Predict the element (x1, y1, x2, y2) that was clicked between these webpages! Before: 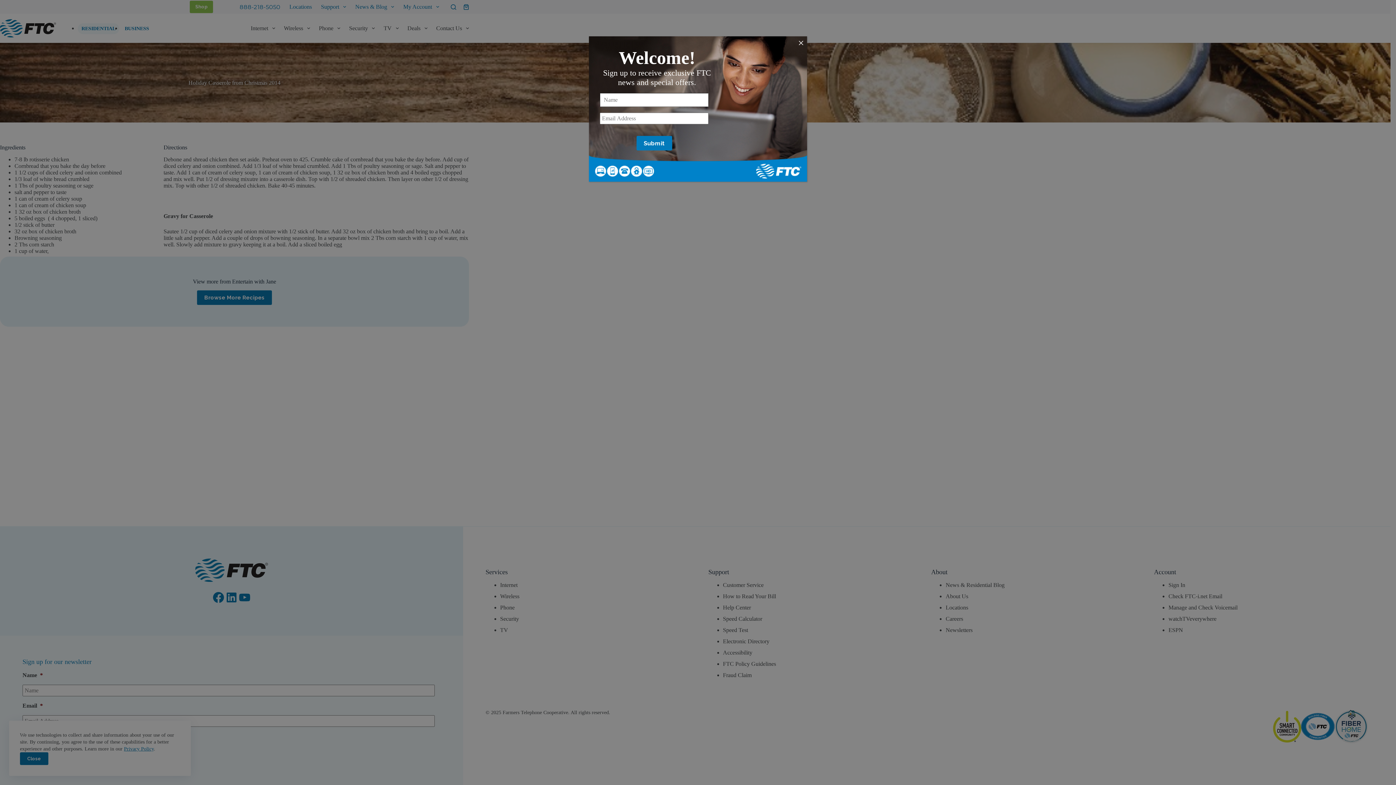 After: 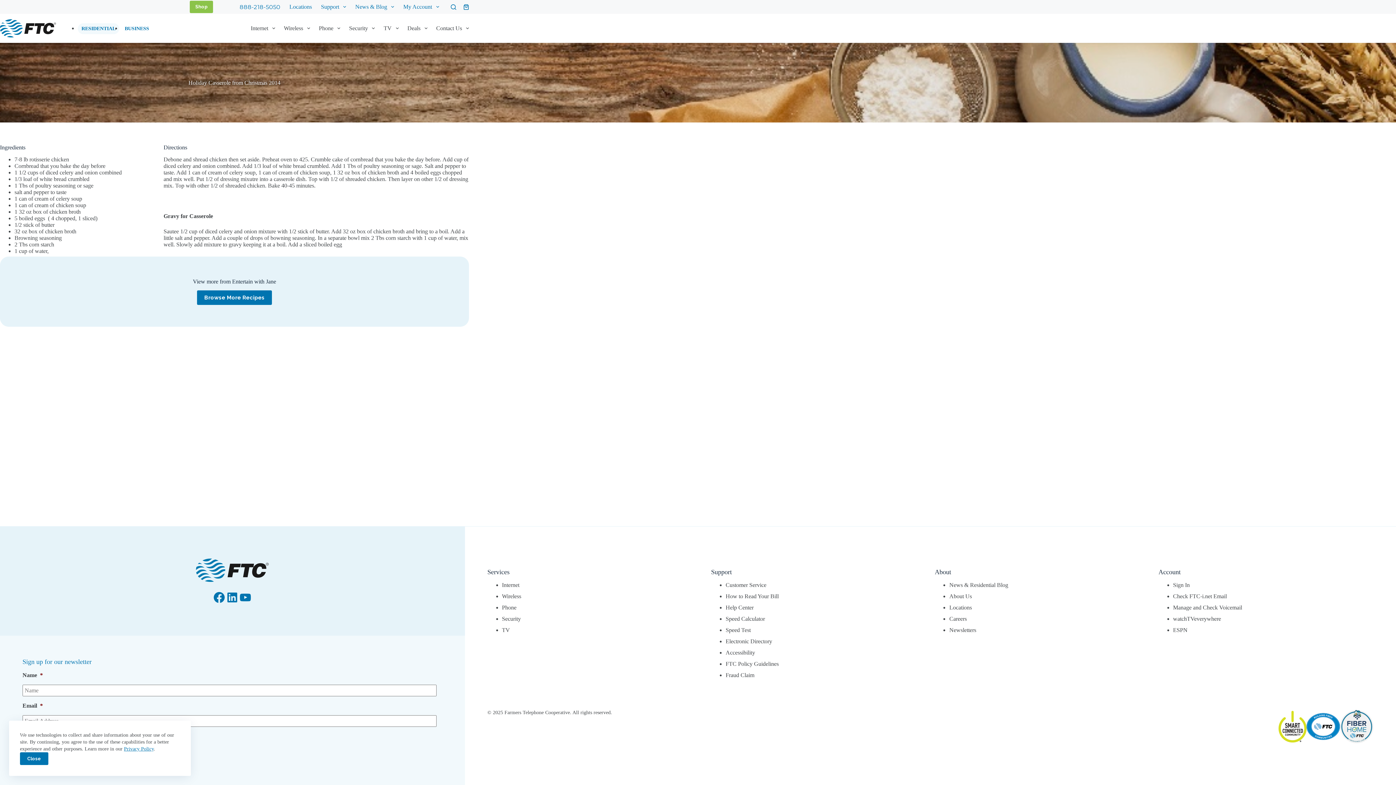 Action: bbox: (795, 36, 807, 49) label: Close